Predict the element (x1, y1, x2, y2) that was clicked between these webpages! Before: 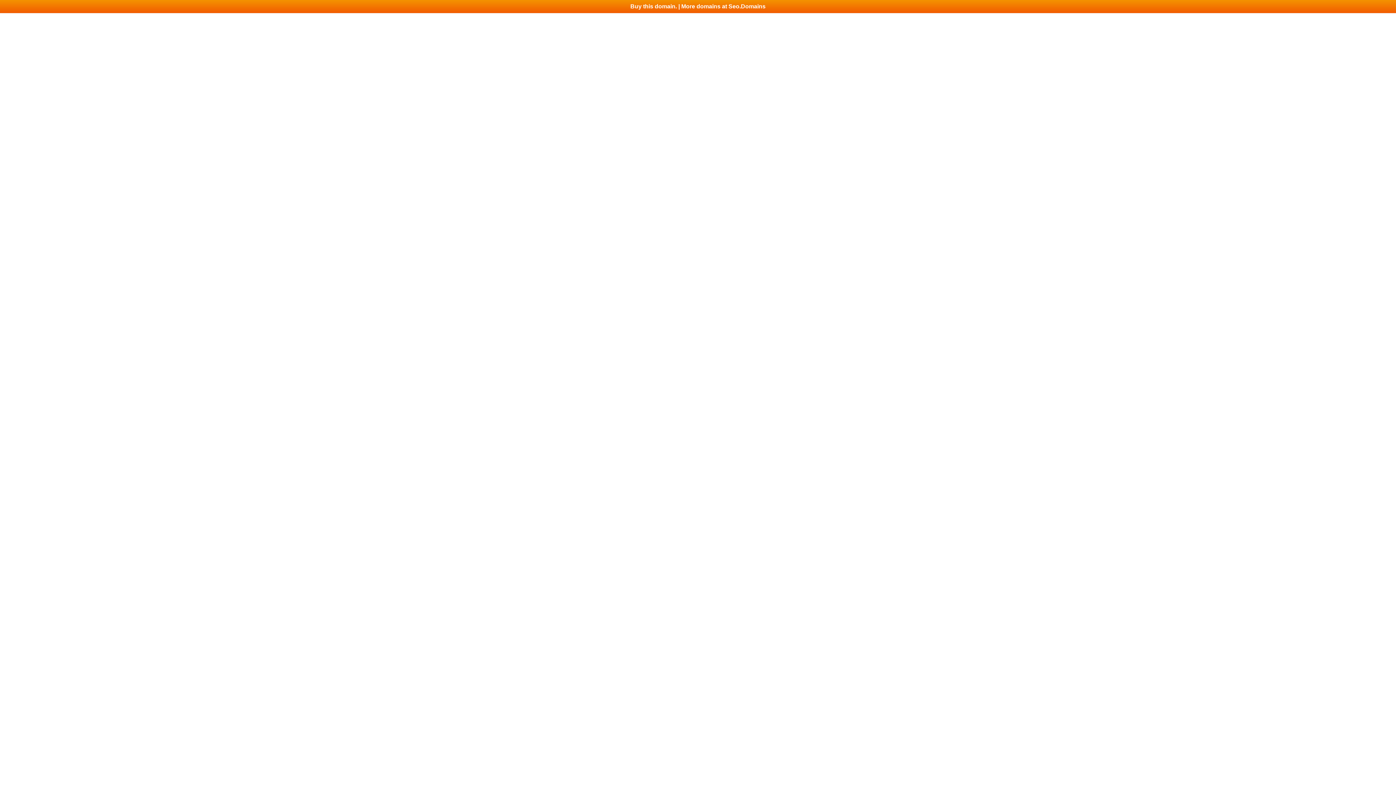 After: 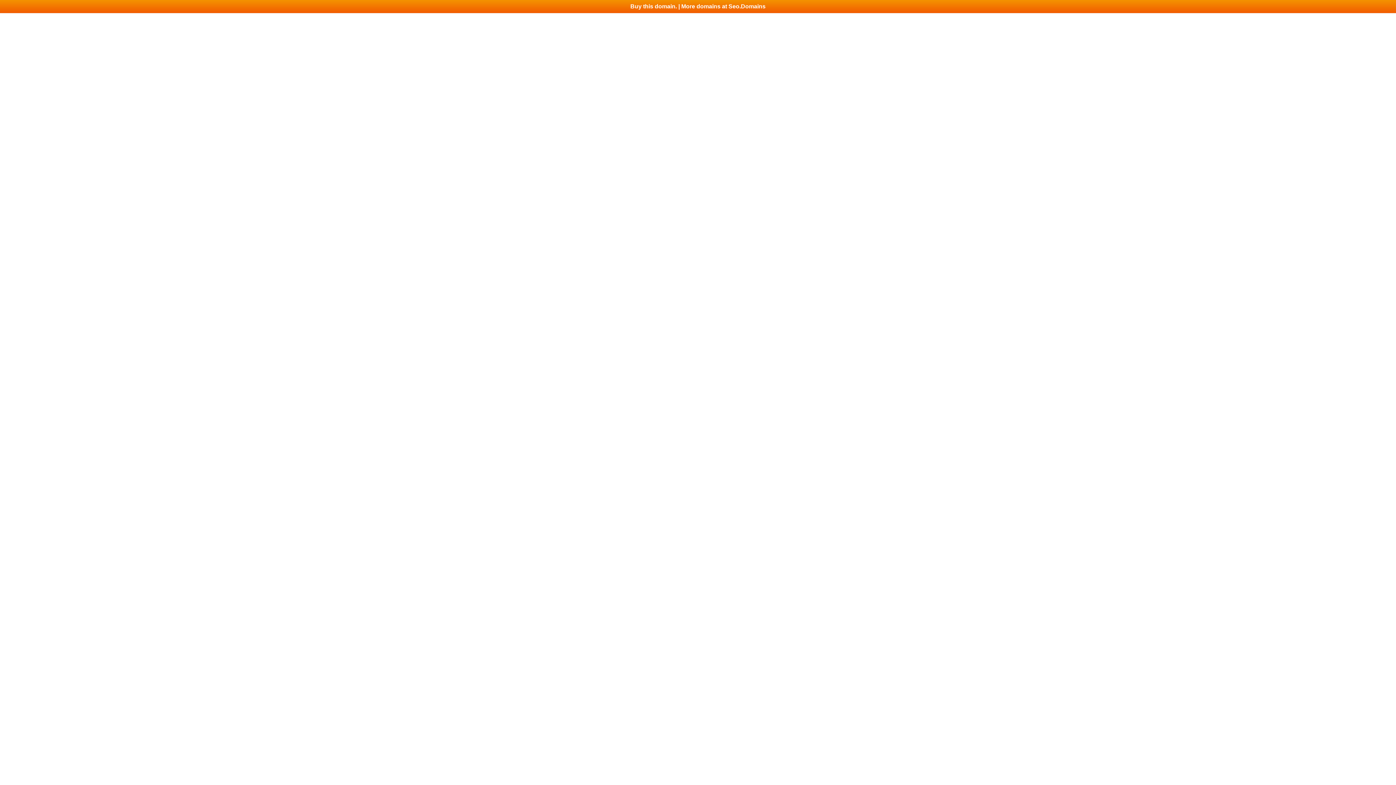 Action: label: Buy this domain. | More domains at Seo.Domains bbox: (0, 0, 1396, 13)